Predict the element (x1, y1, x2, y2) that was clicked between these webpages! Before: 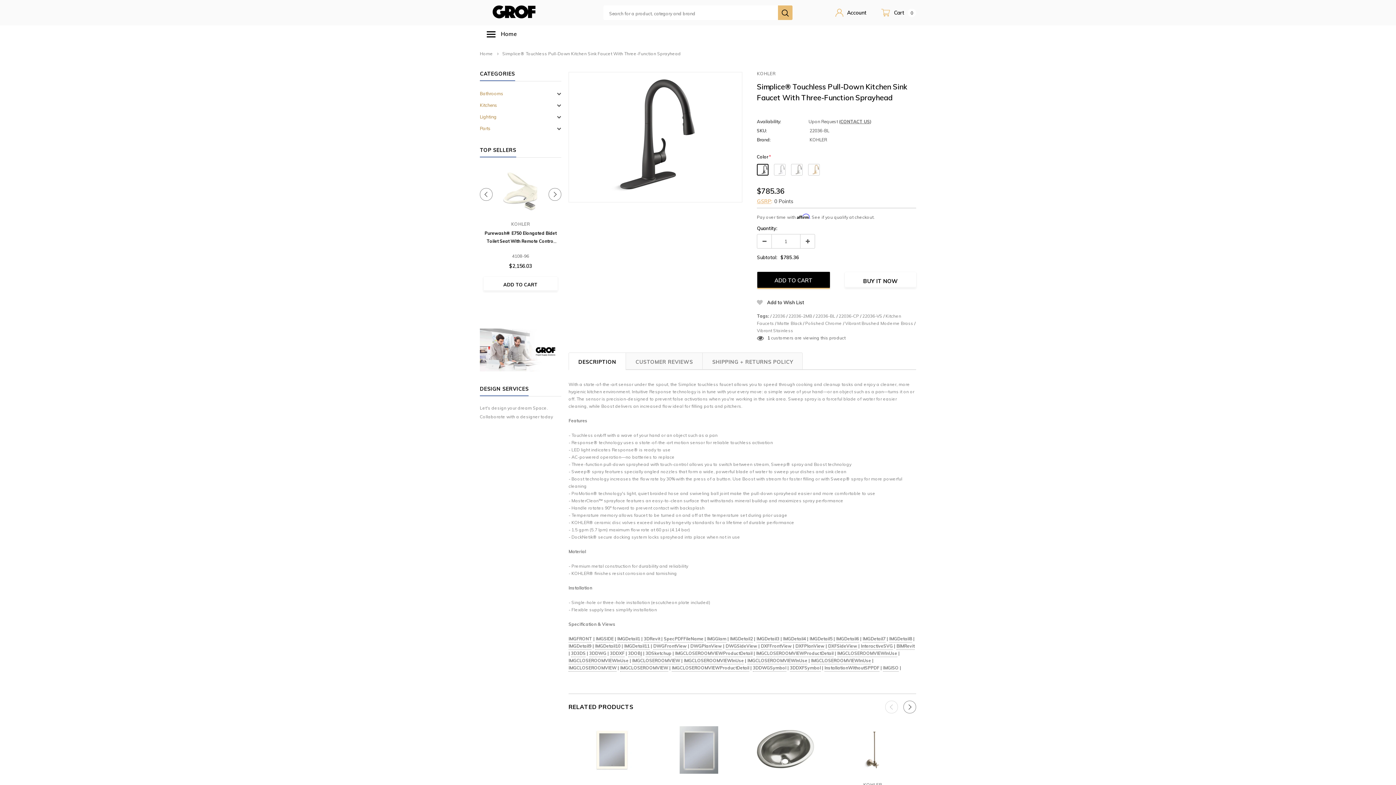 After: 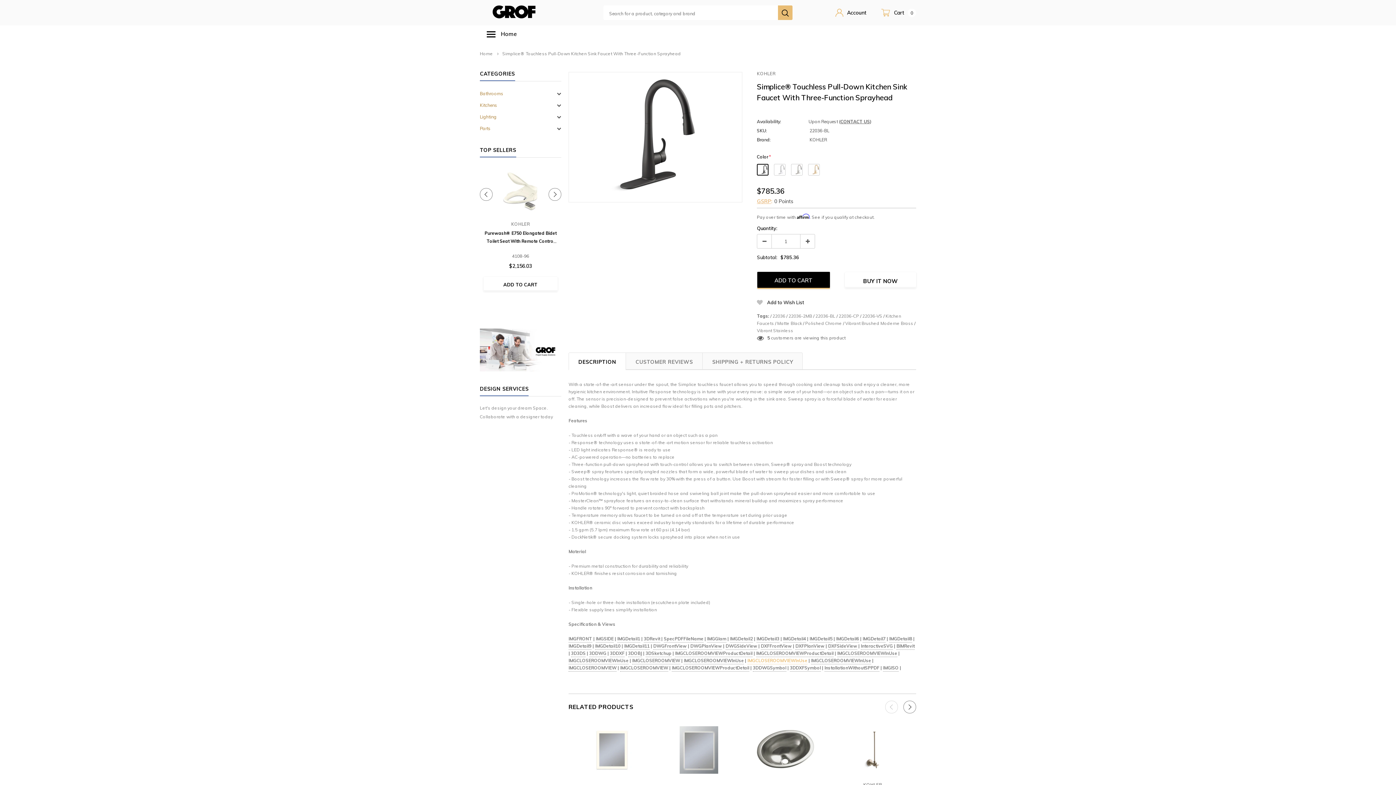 Action: bbox: (747, 658, 807, 664) label: IMGCLOSEROOMVIEWInUse